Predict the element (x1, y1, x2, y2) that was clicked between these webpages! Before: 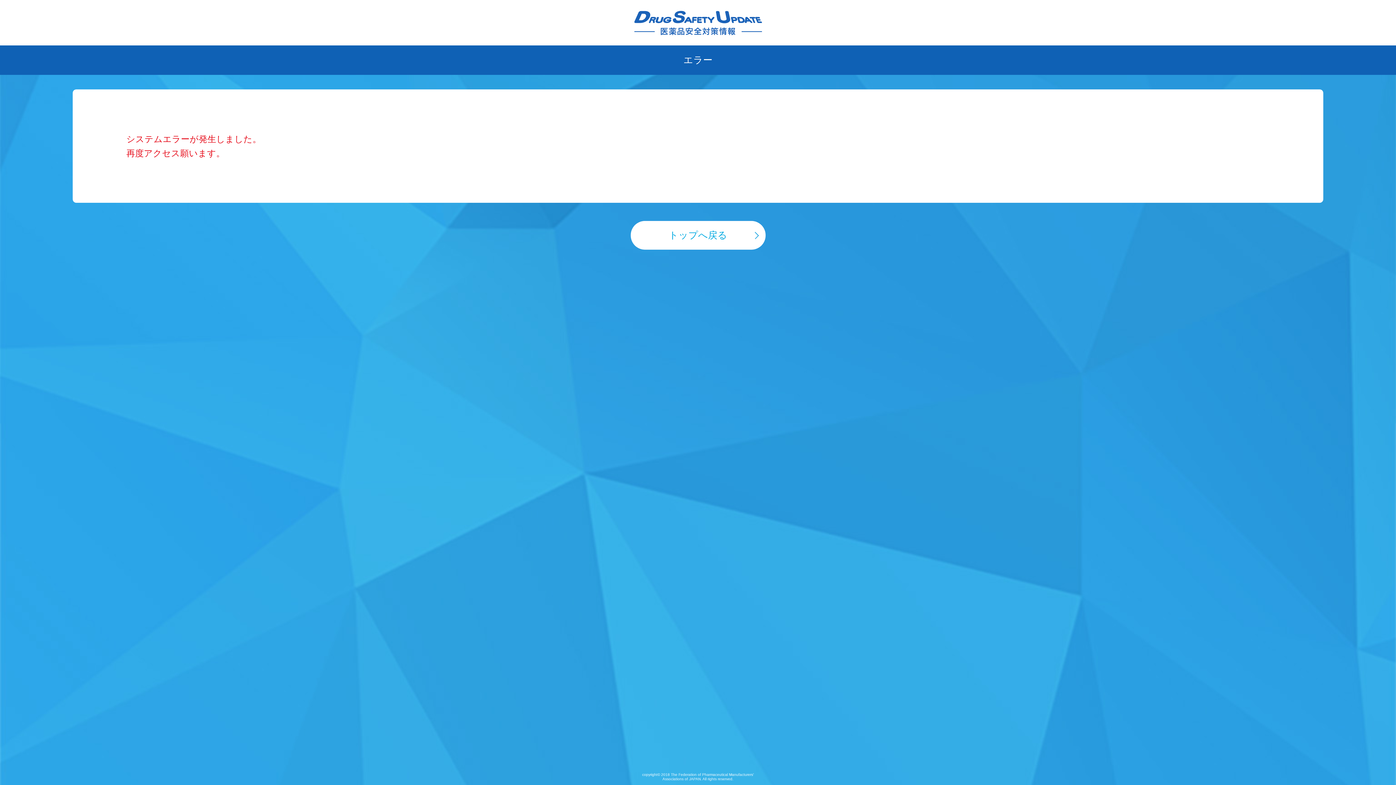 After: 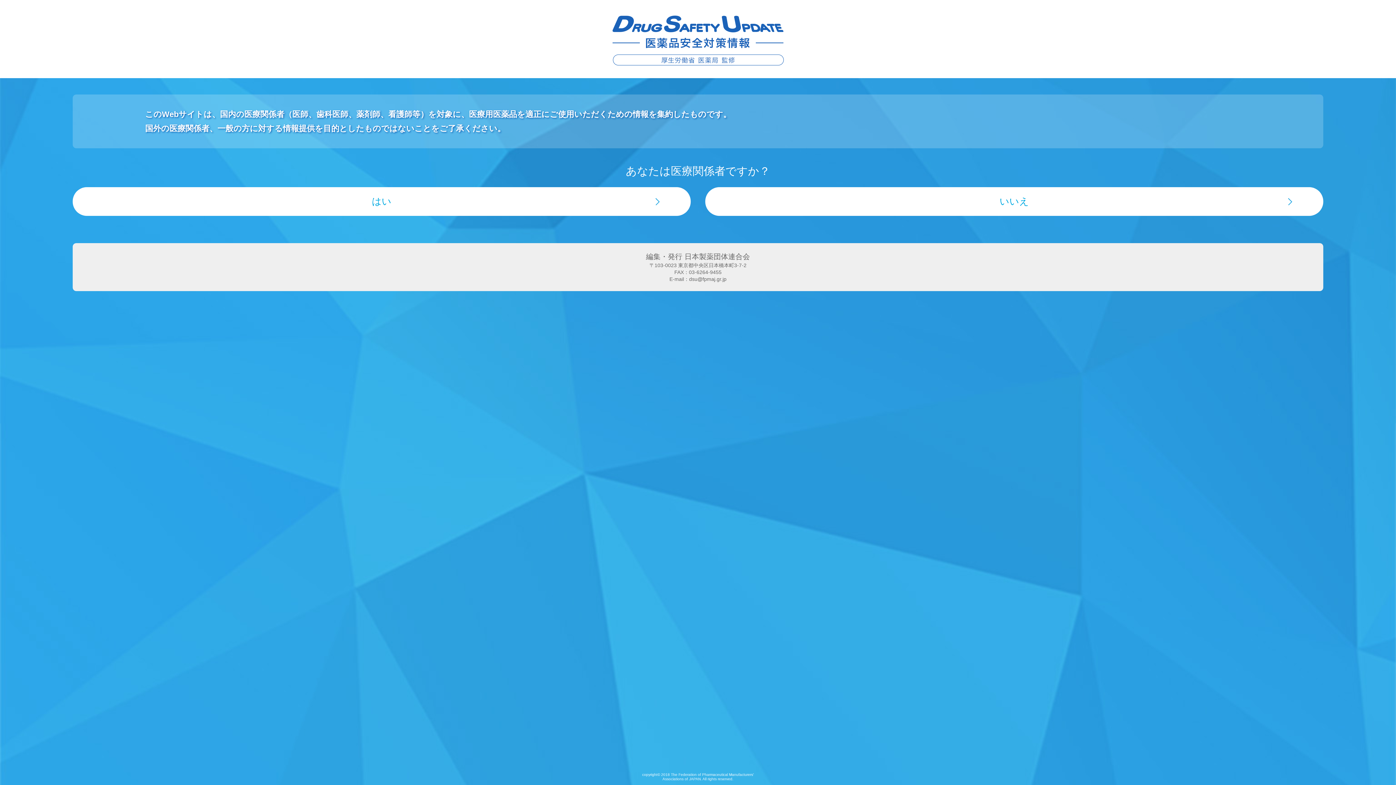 Action: bbox: (634, 9, 762, 29)